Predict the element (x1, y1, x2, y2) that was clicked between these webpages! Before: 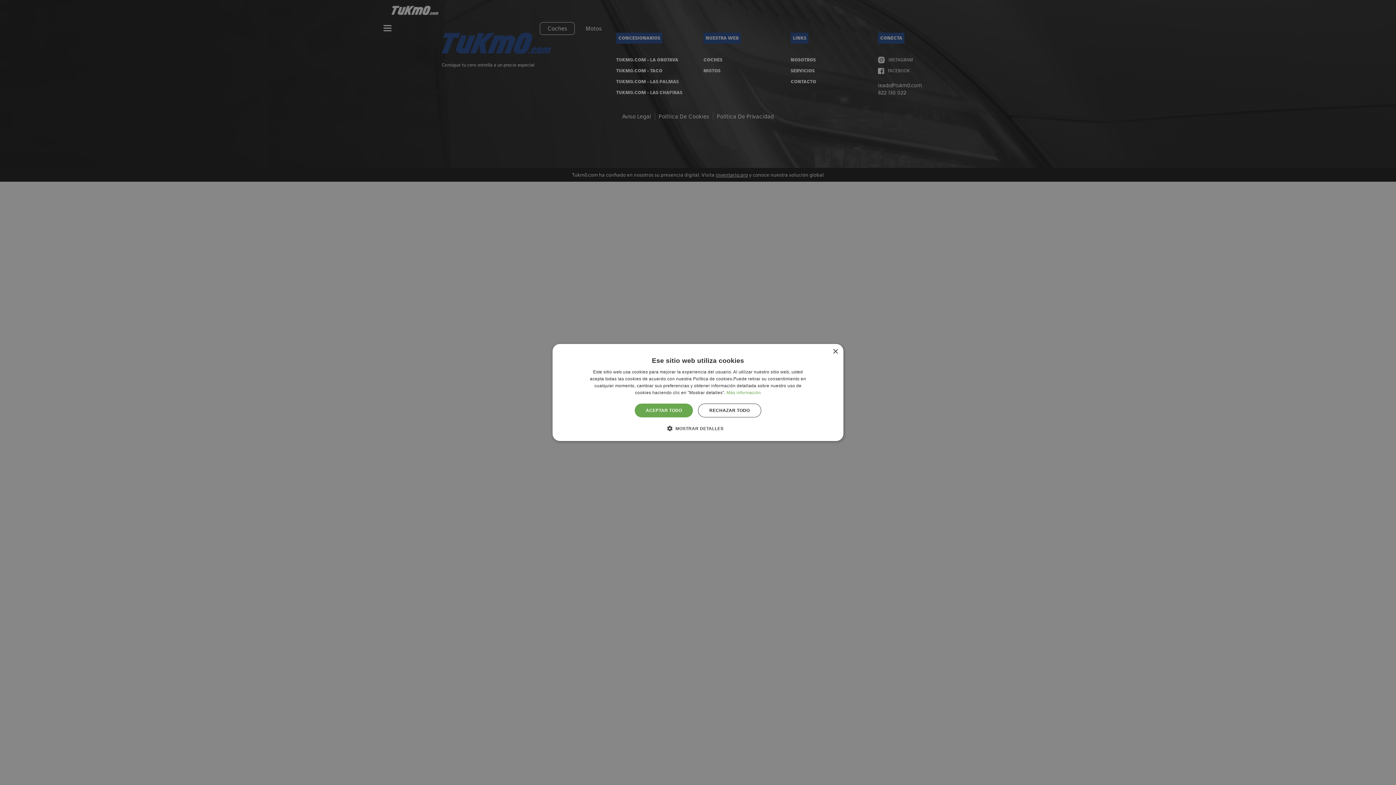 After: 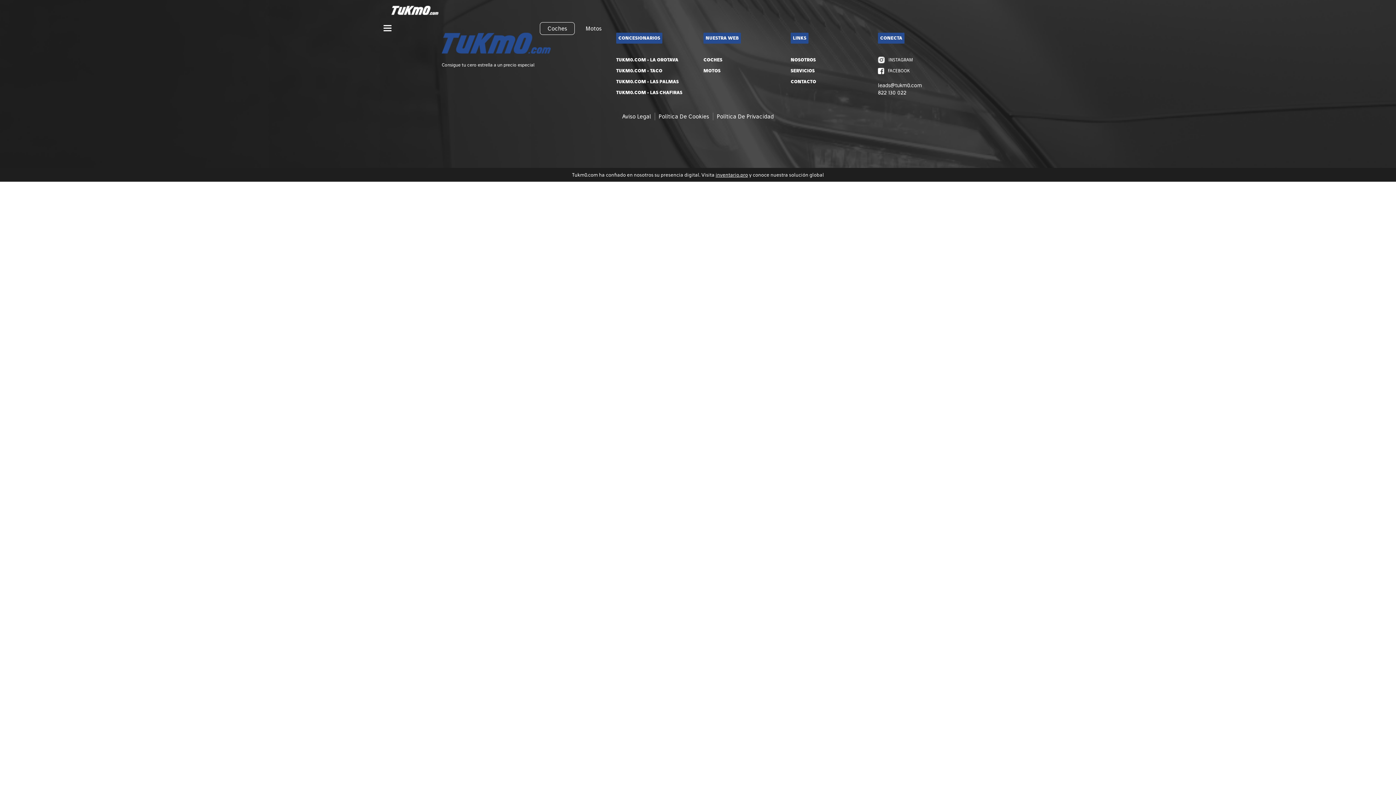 Action: bbox: (635, 403, 693, 417) label: ACEPTAR TODO